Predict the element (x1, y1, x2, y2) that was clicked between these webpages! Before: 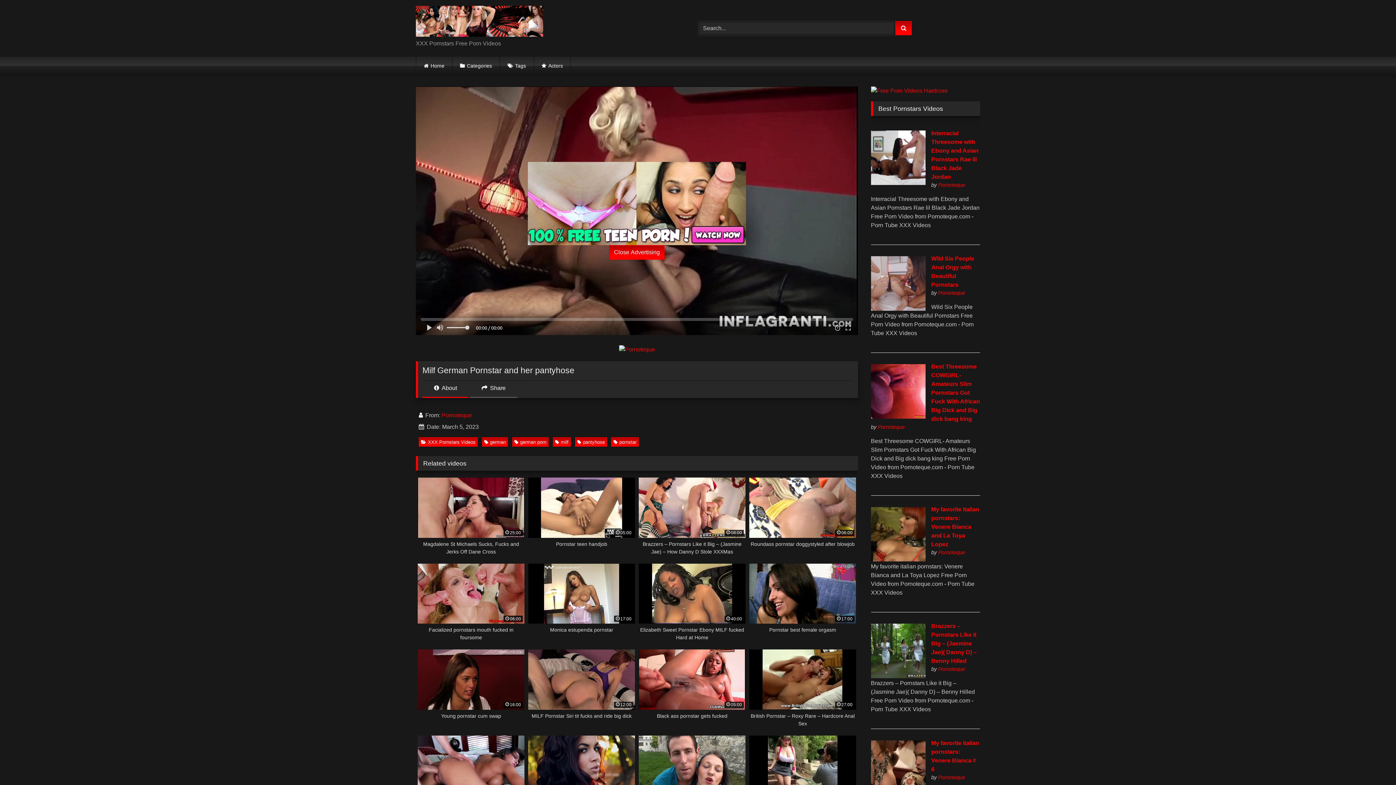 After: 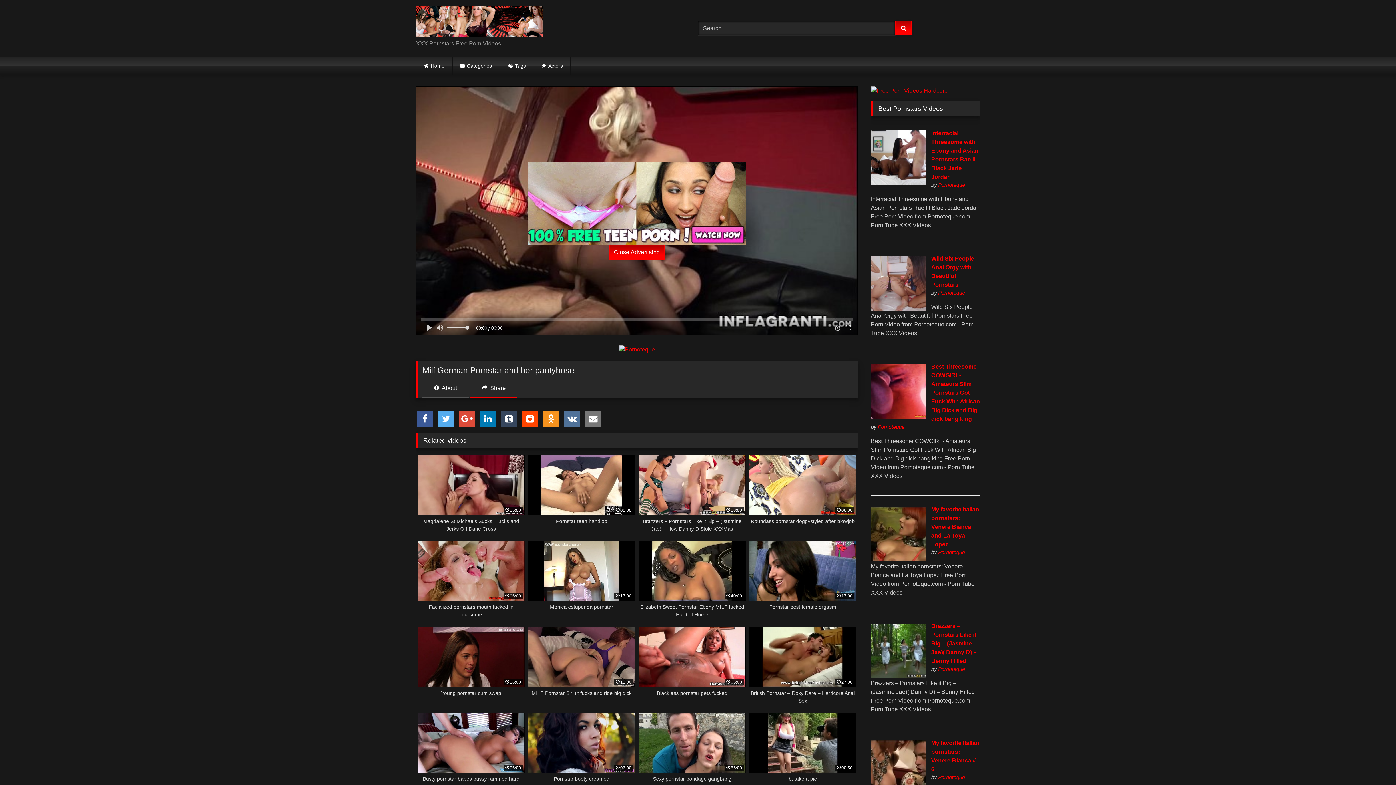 Action: bbox: (470, 384, 517, 398) label:  Share